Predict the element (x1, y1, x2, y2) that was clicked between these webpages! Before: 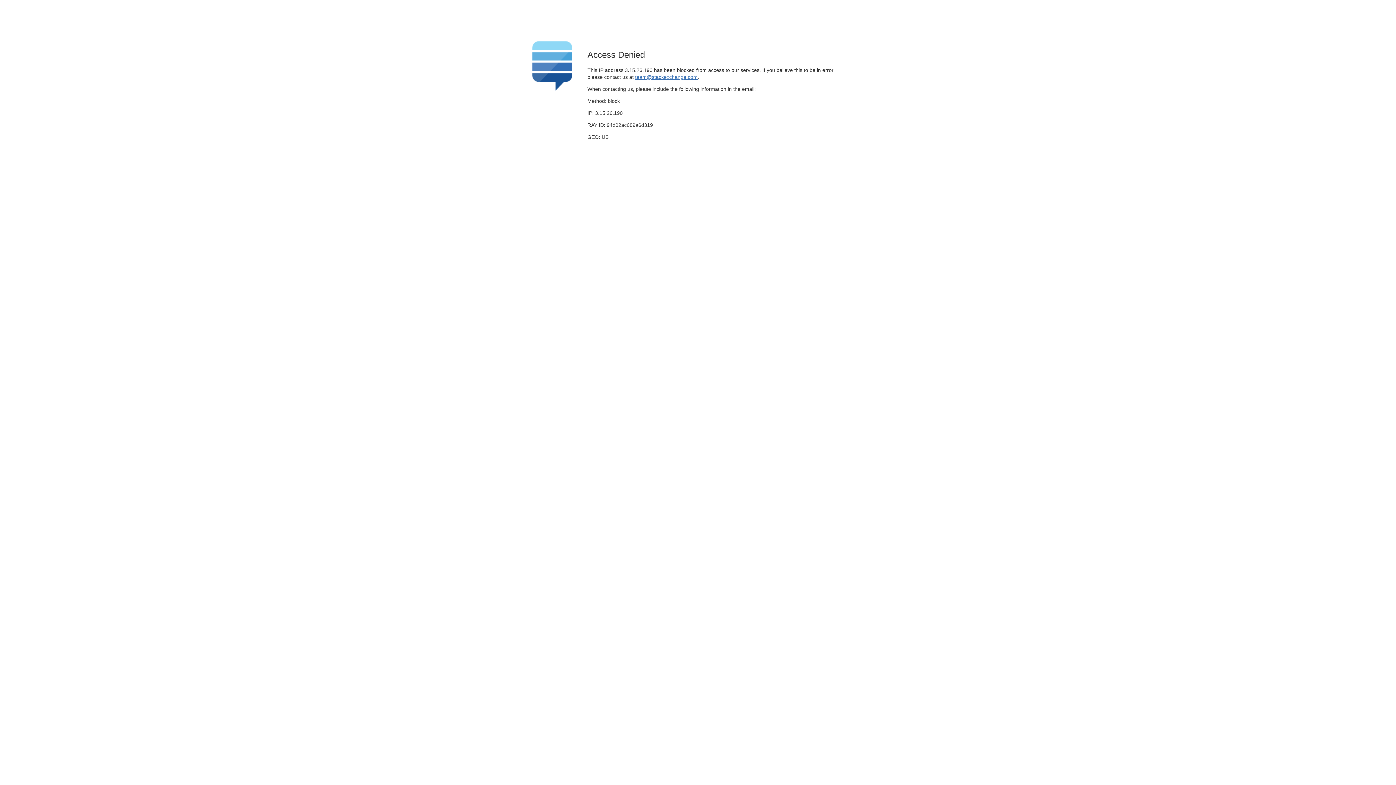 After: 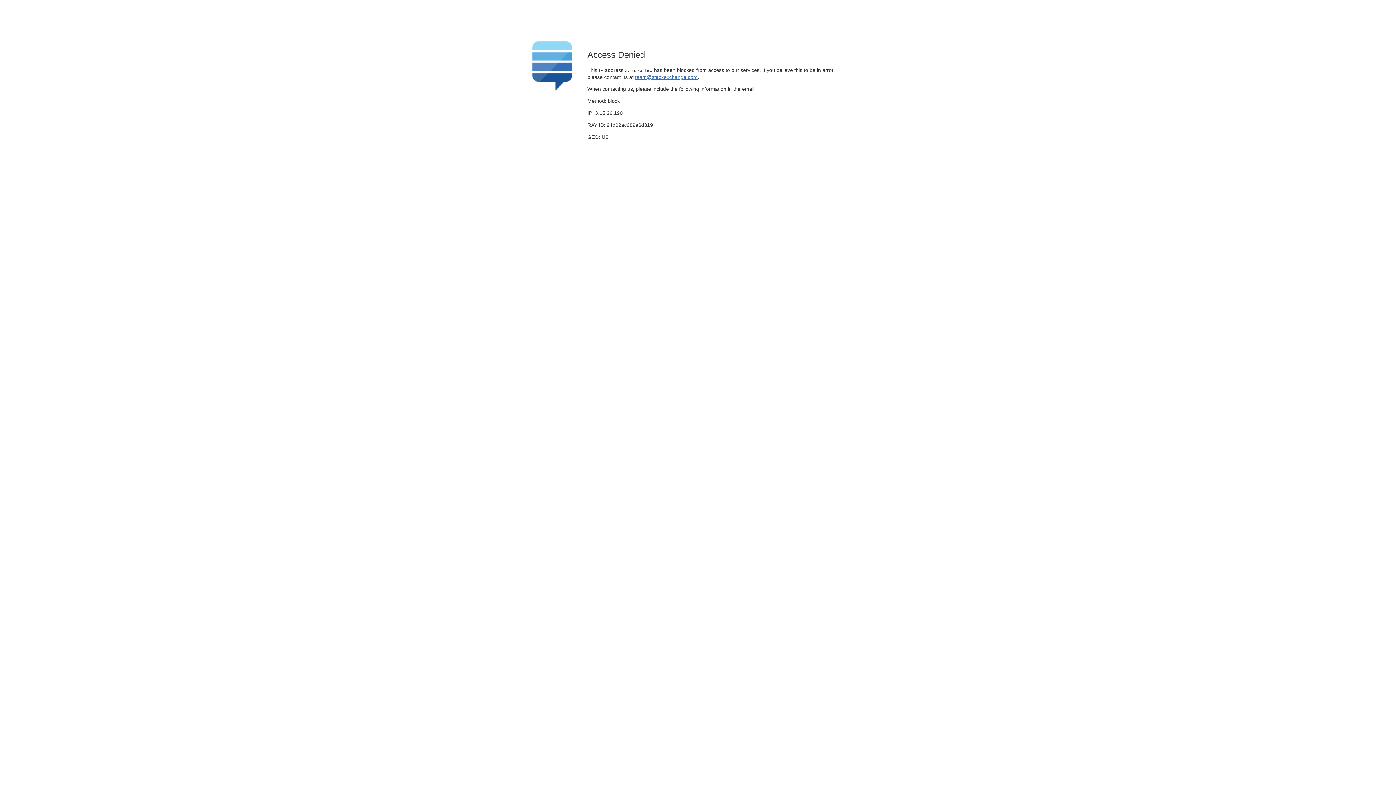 Action: bbox: (635, 74, 697, 79) label: team@stackexchange.com